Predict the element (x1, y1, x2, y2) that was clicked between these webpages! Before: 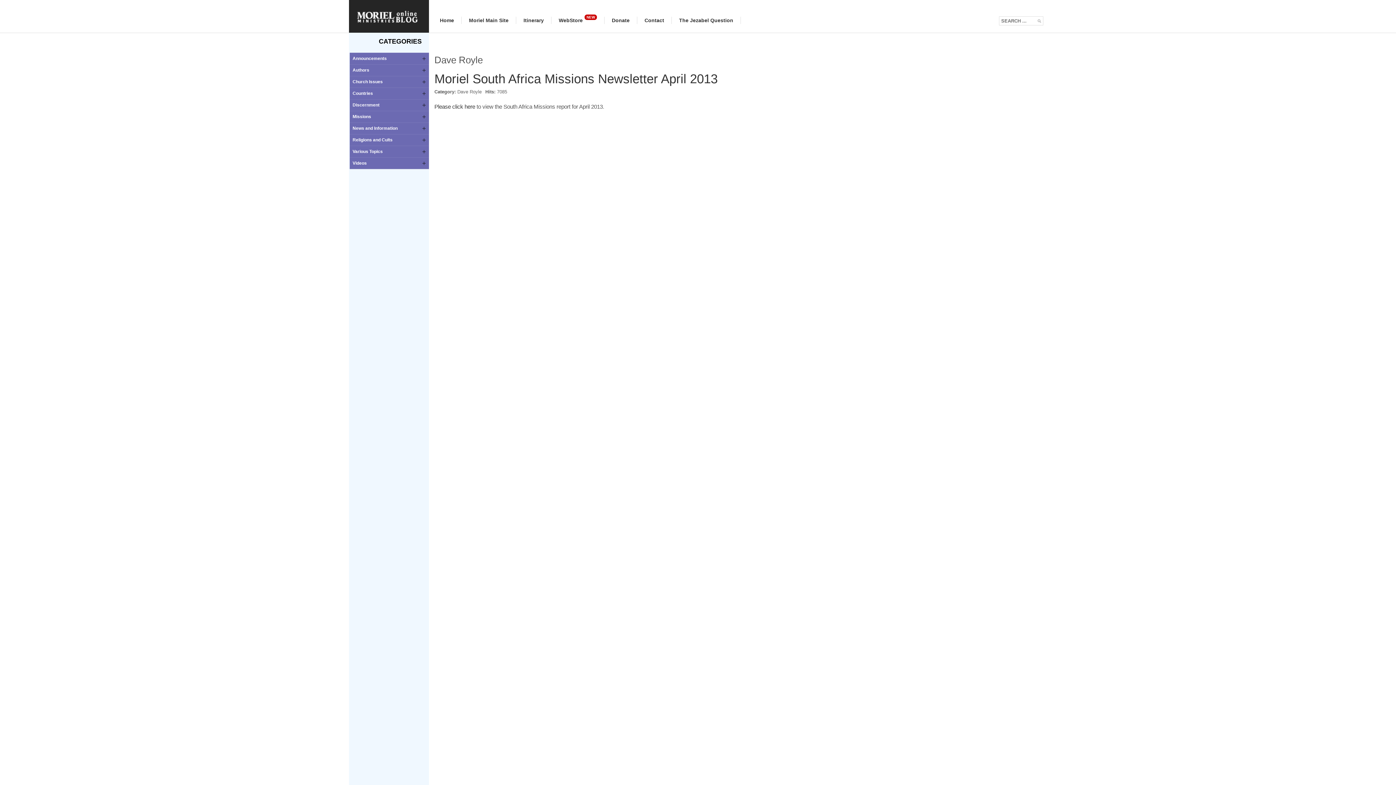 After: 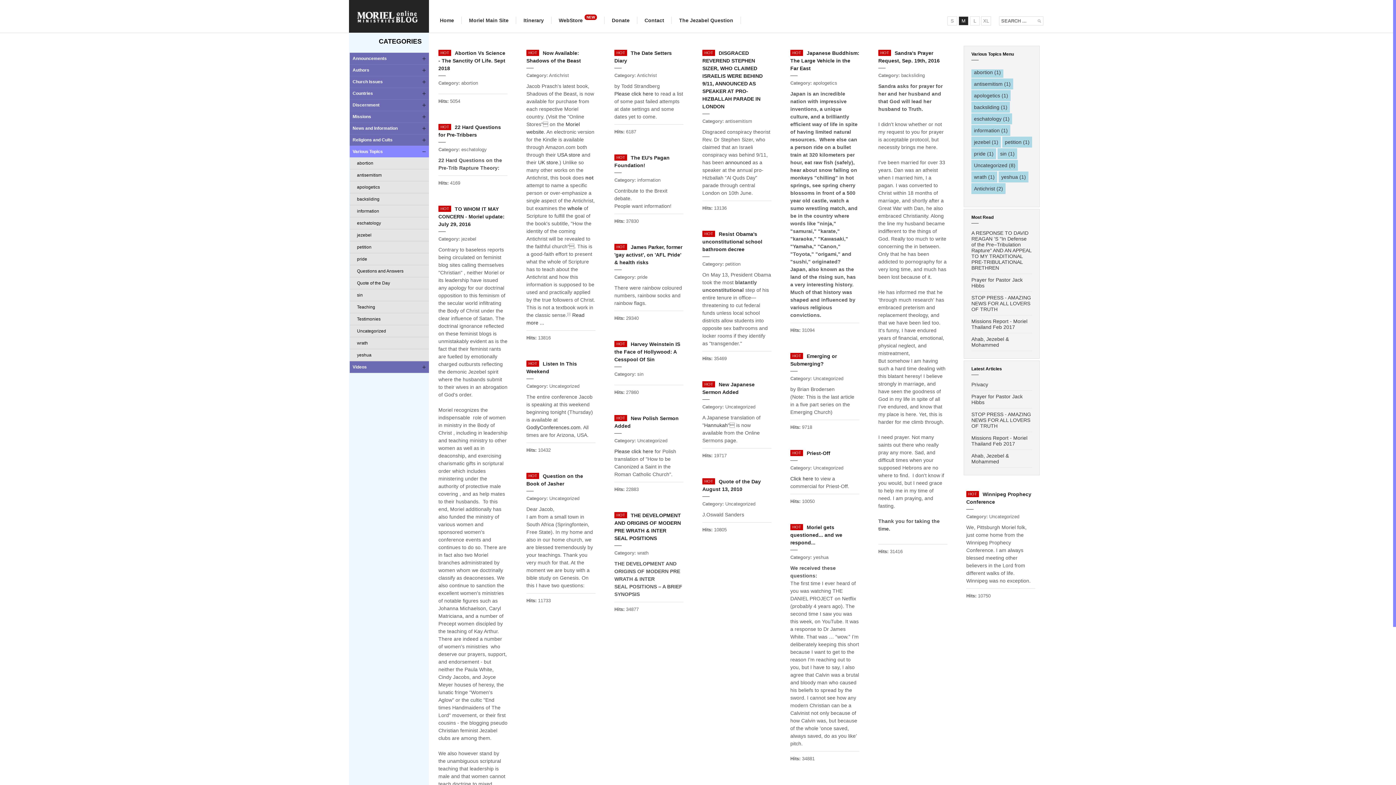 Action: bbox: (352, 145, 426, 157) label: Various Topics